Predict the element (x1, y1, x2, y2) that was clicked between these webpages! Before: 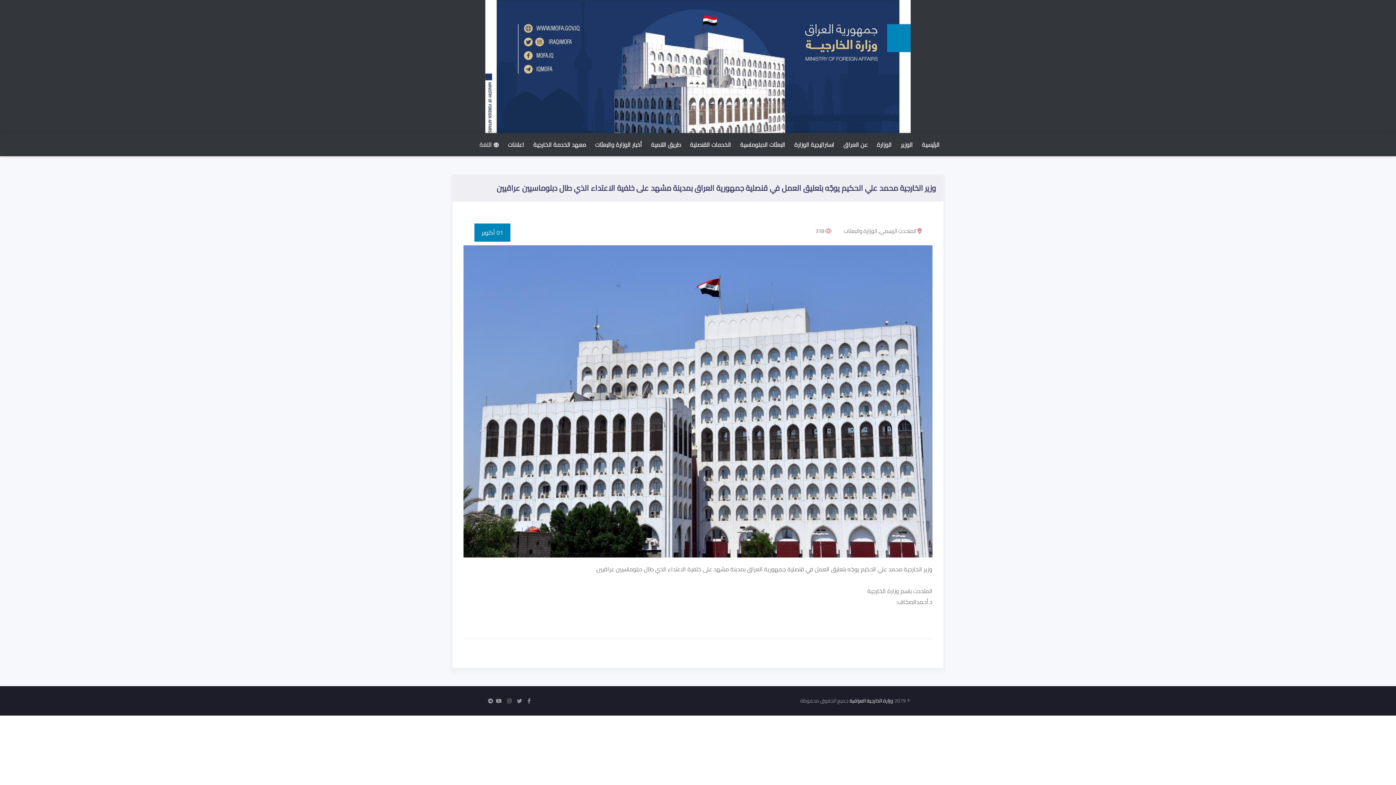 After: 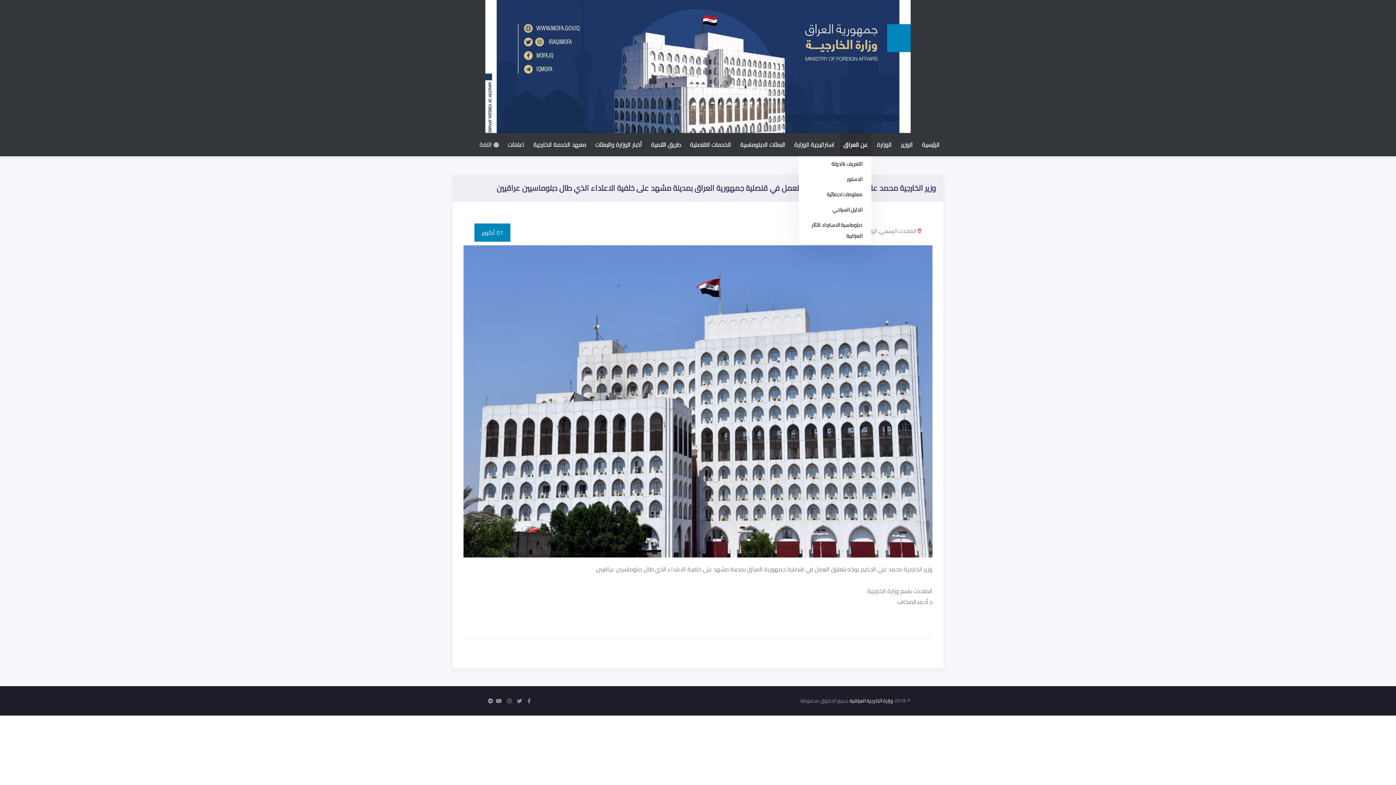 Action: label: عن العراق bbox: (840, 133, 871, 156)